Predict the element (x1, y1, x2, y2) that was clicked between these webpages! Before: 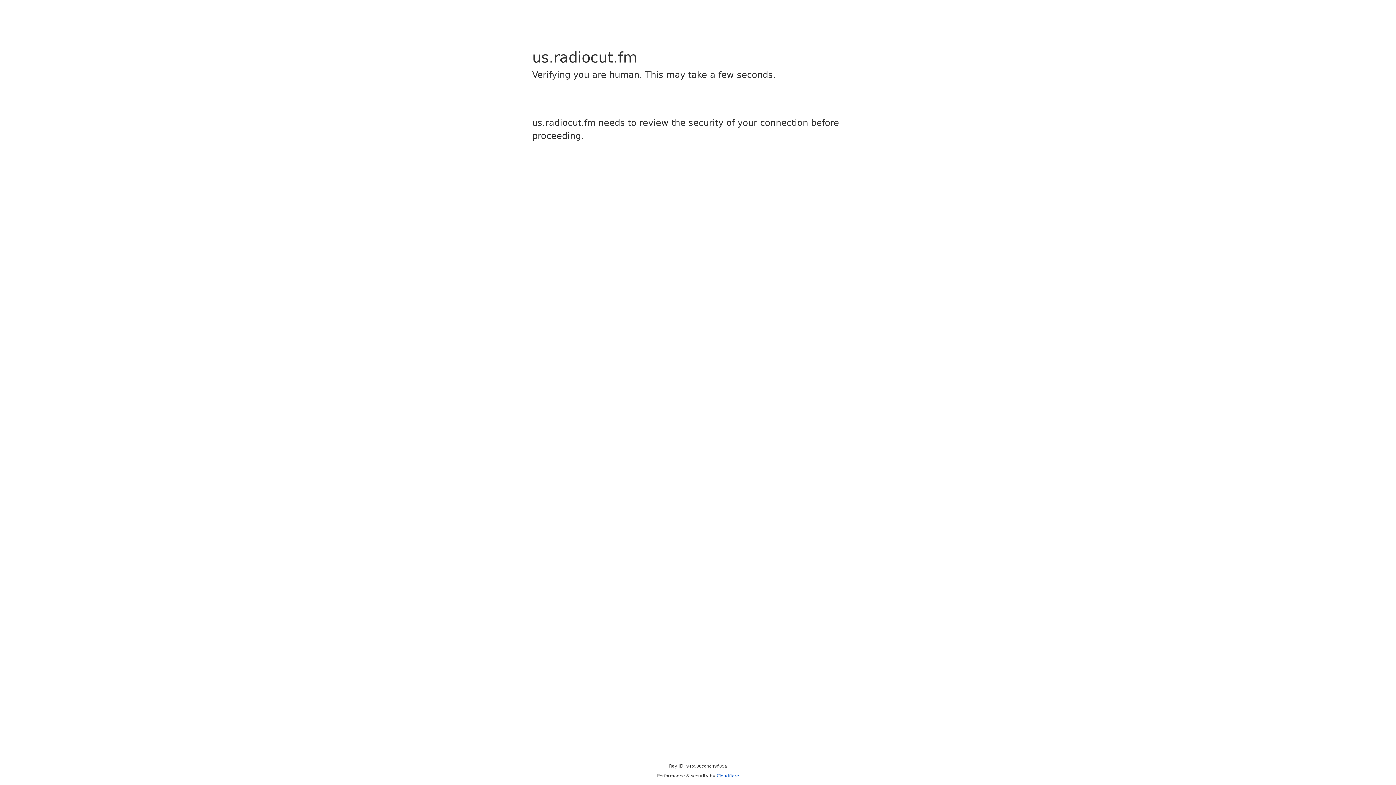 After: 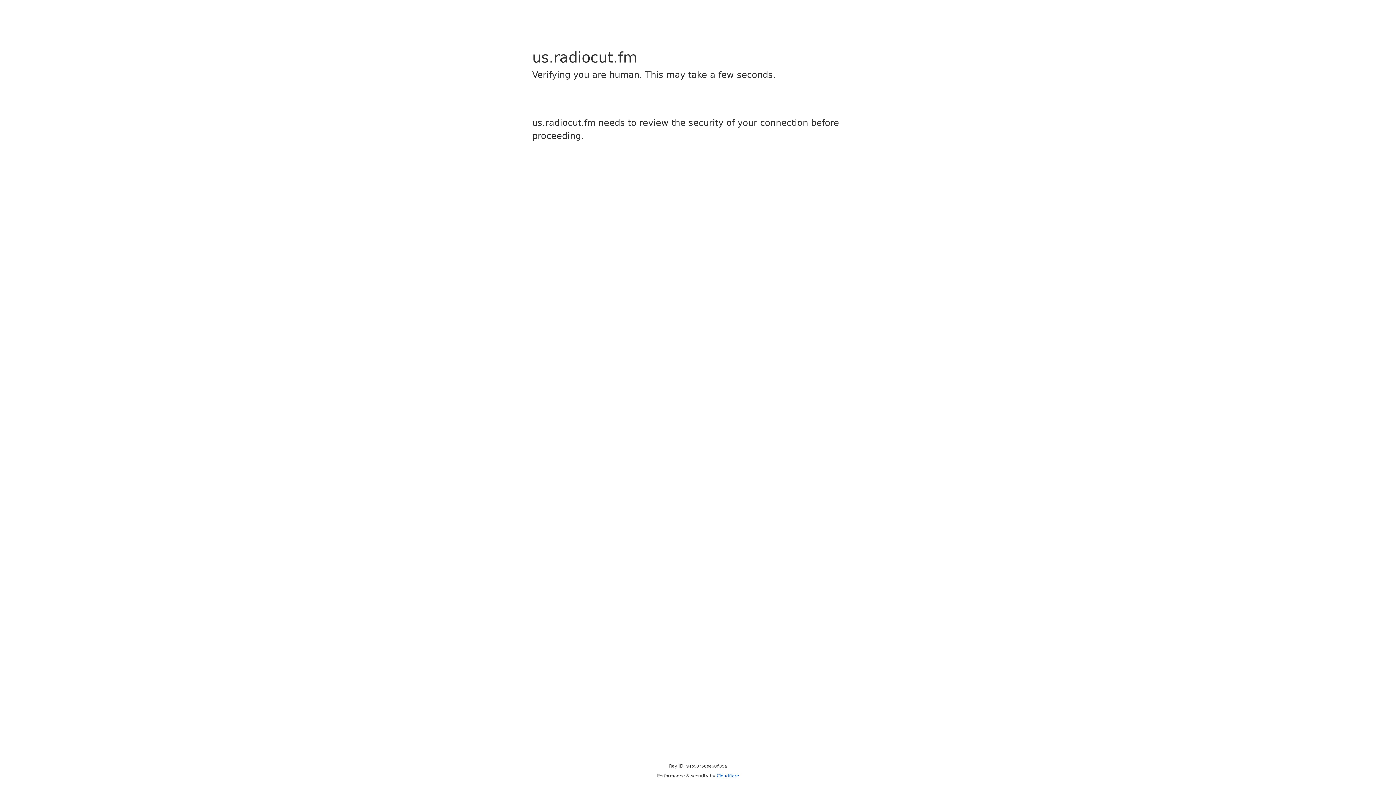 Action: bbox: (716, 773, 739, 778) label: Cloudflare